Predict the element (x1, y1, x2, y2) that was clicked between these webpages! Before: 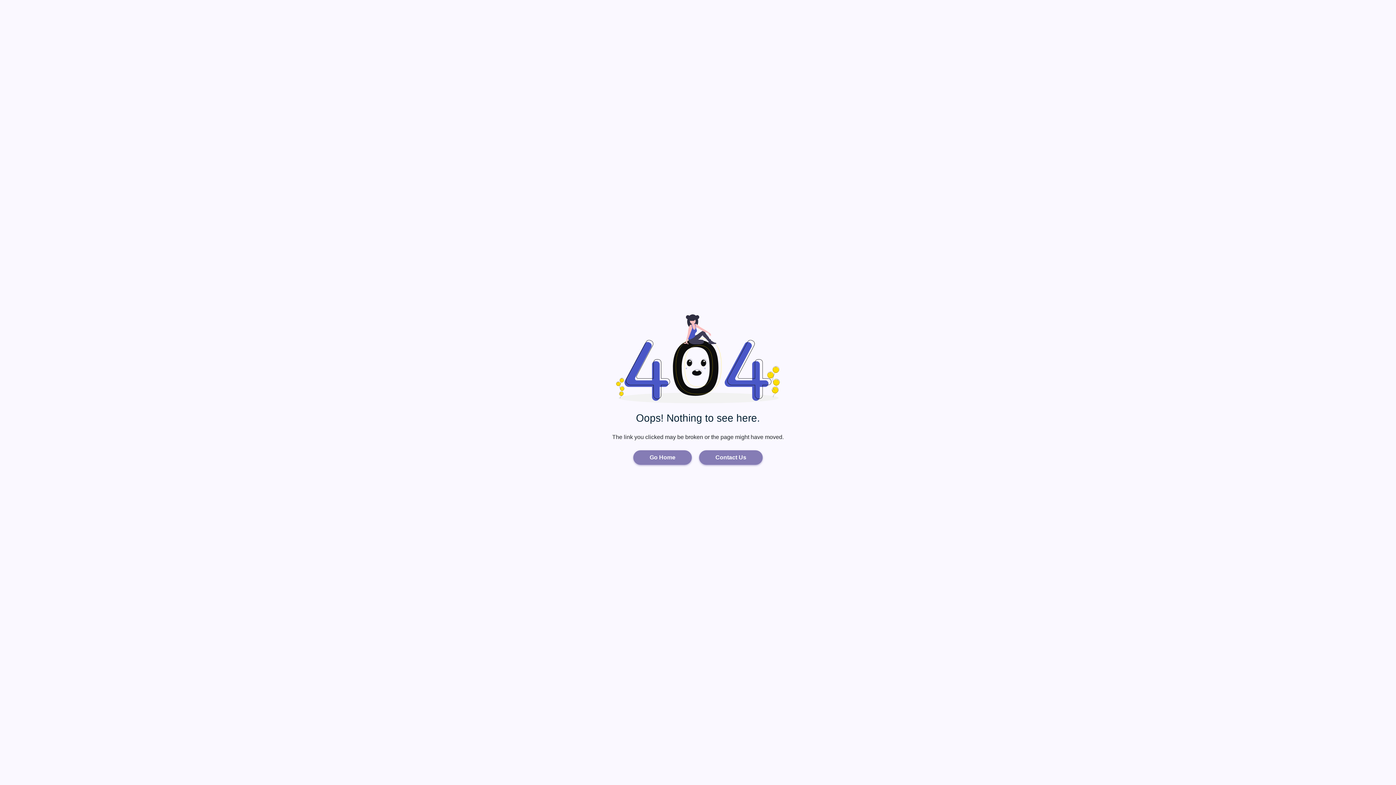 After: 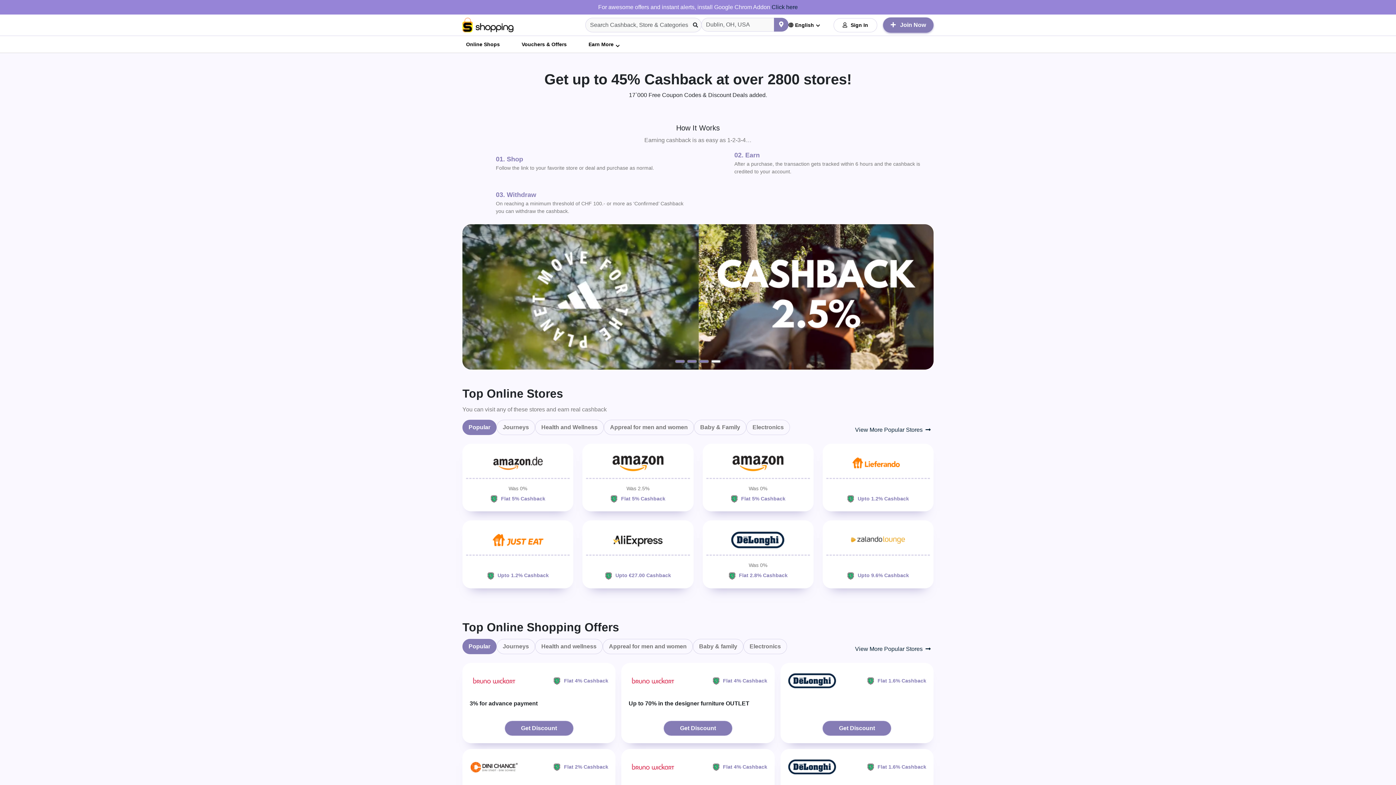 Action: label: Go Home bbox: (633, 450, 692, 465)